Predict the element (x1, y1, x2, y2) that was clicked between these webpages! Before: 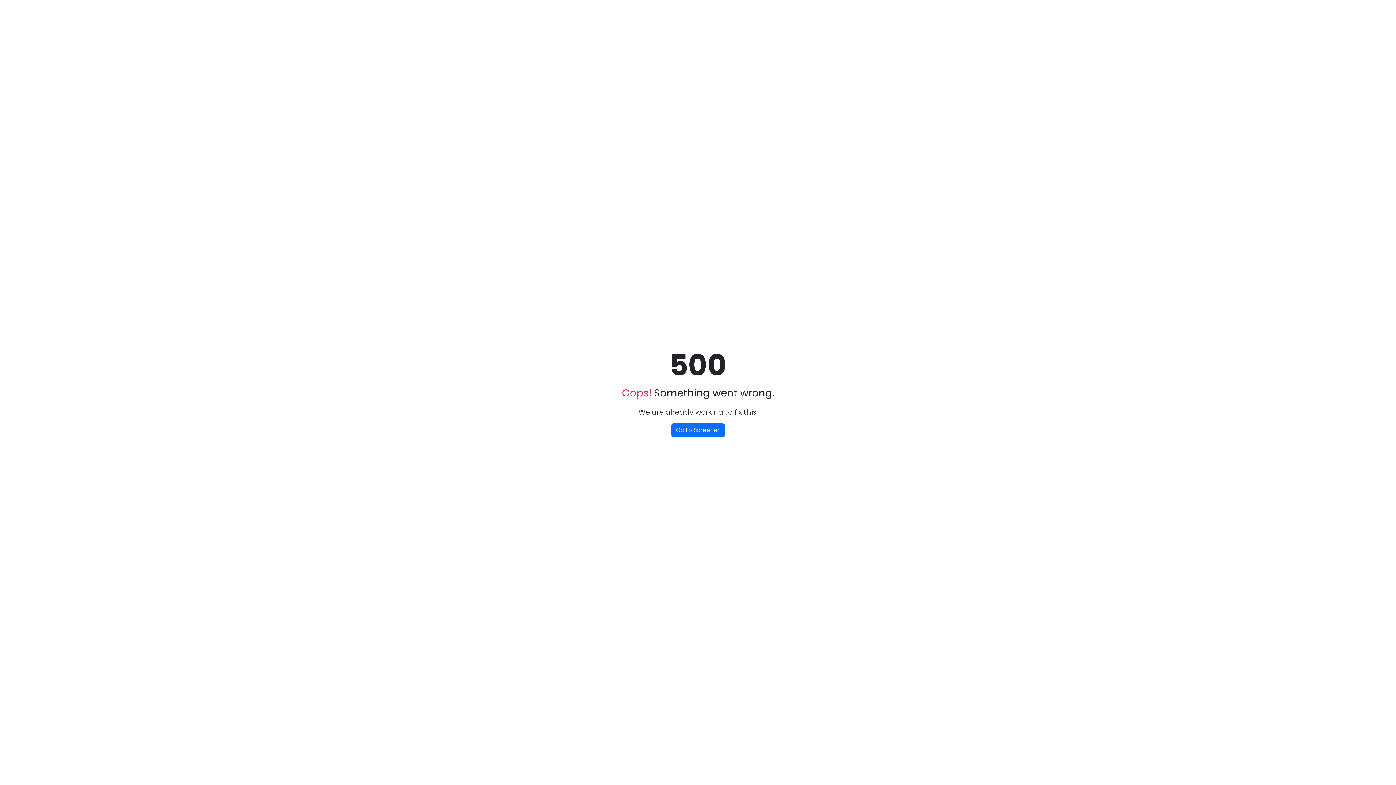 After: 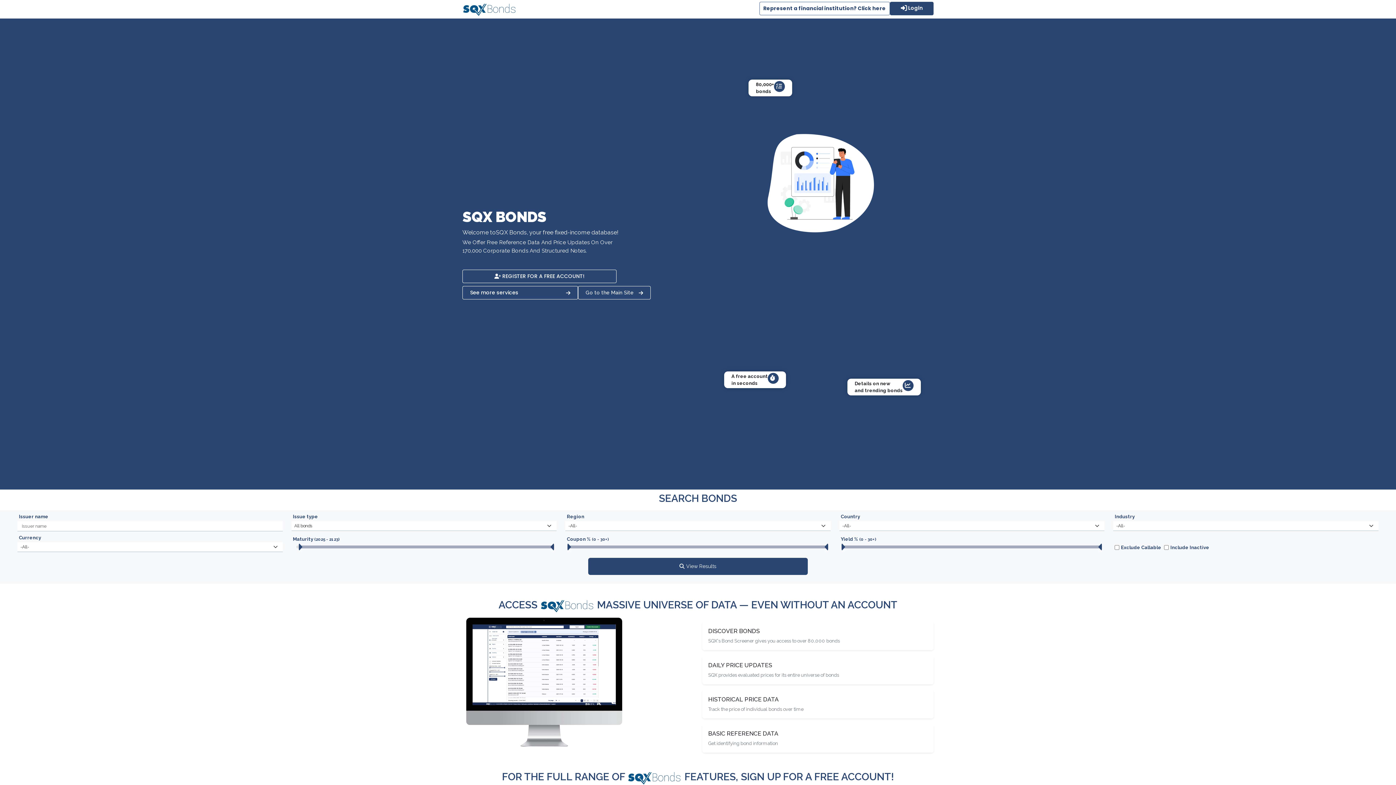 Action: label: Go to Screener bbox: (671, 423, 724, 437)